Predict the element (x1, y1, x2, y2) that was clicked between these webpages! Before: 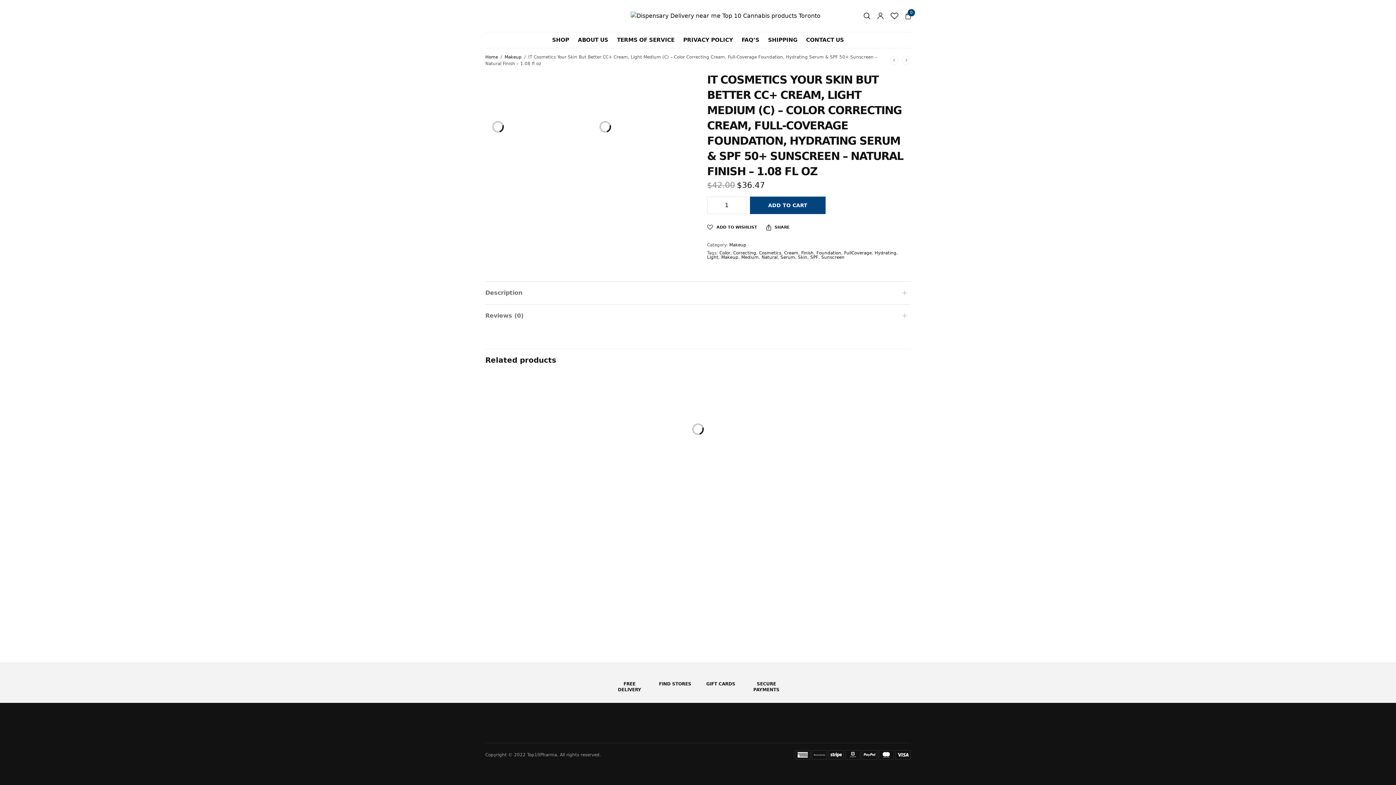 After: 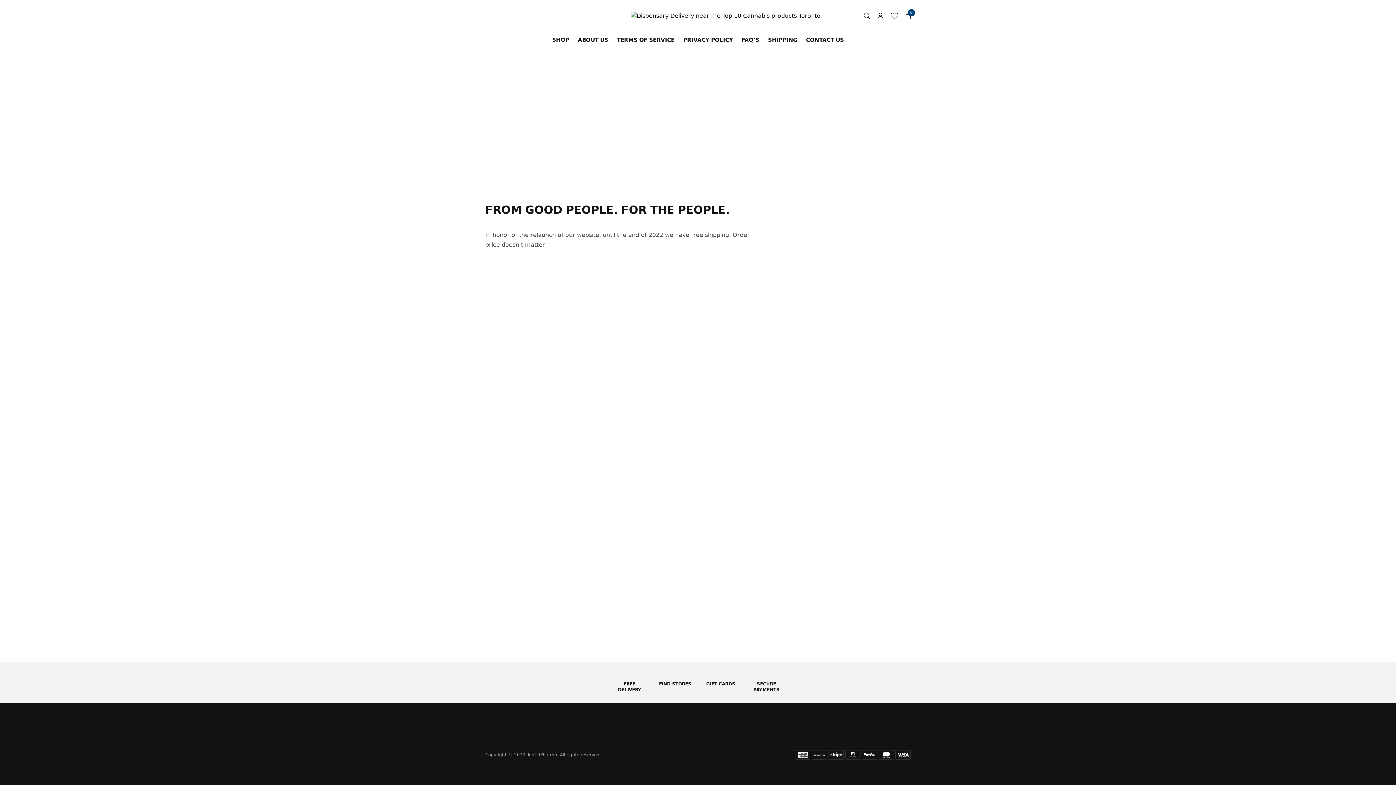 Action: bbox: (768, 33, 797, 46) label: SHIPPING